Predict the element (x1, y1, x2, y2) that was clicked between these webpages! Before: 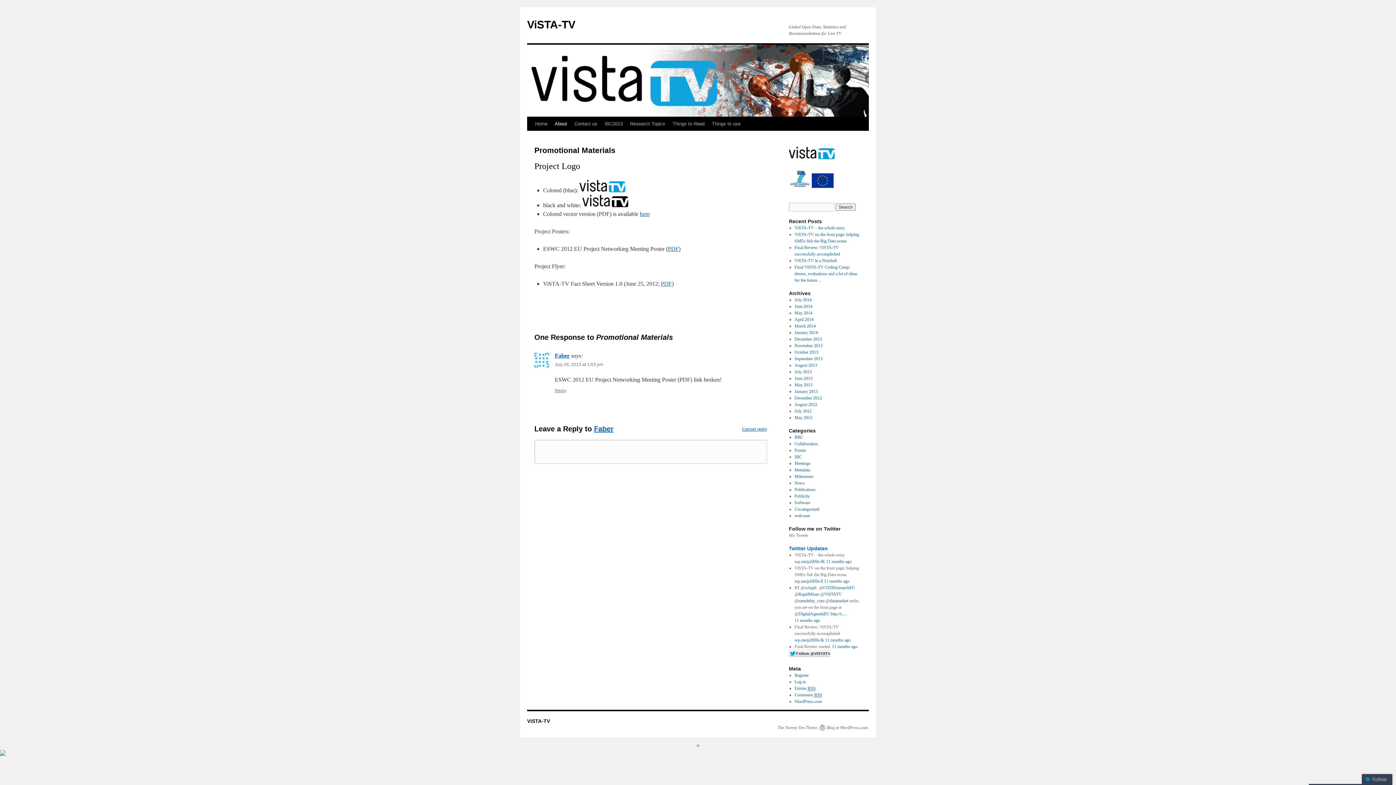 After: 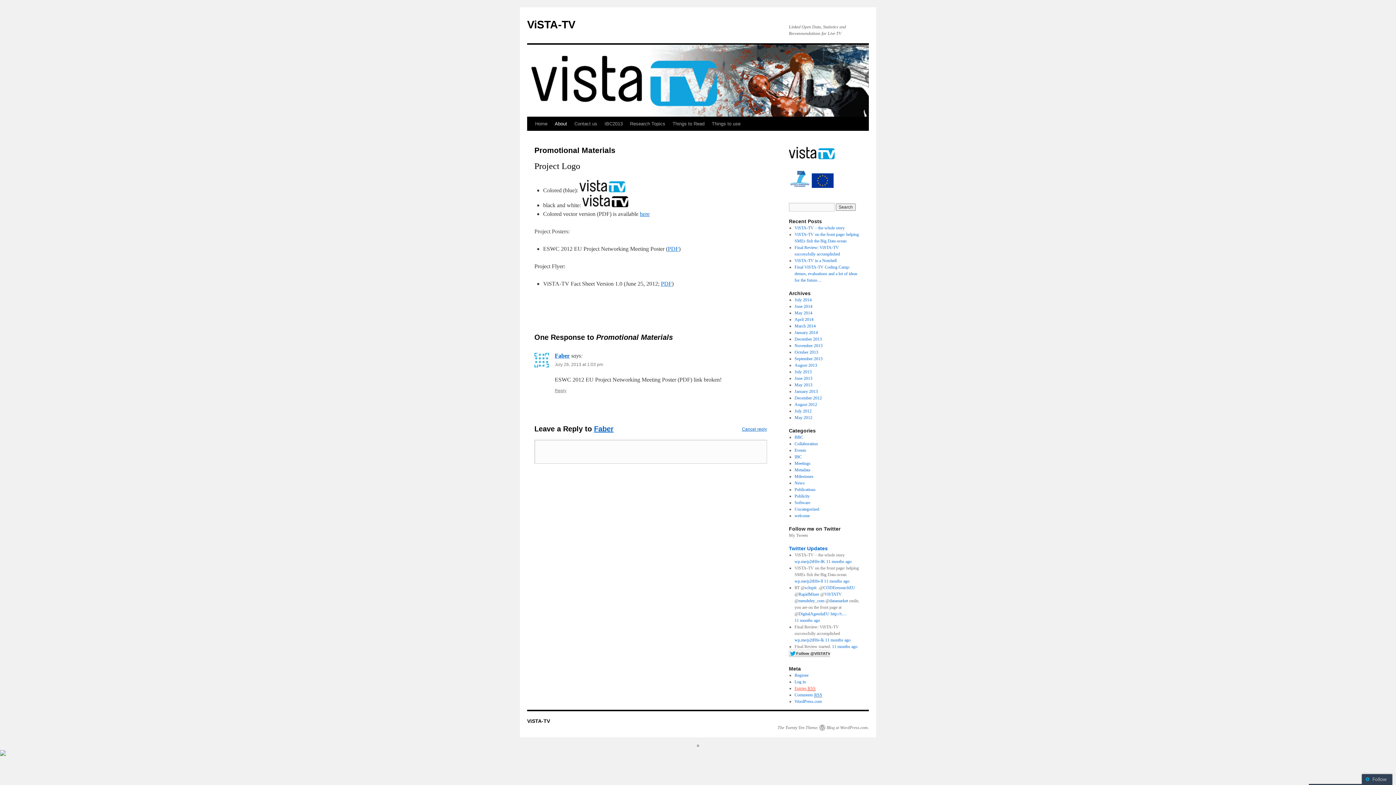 Action: label: Entries RSS bbox: (794, 686, 815, 691)